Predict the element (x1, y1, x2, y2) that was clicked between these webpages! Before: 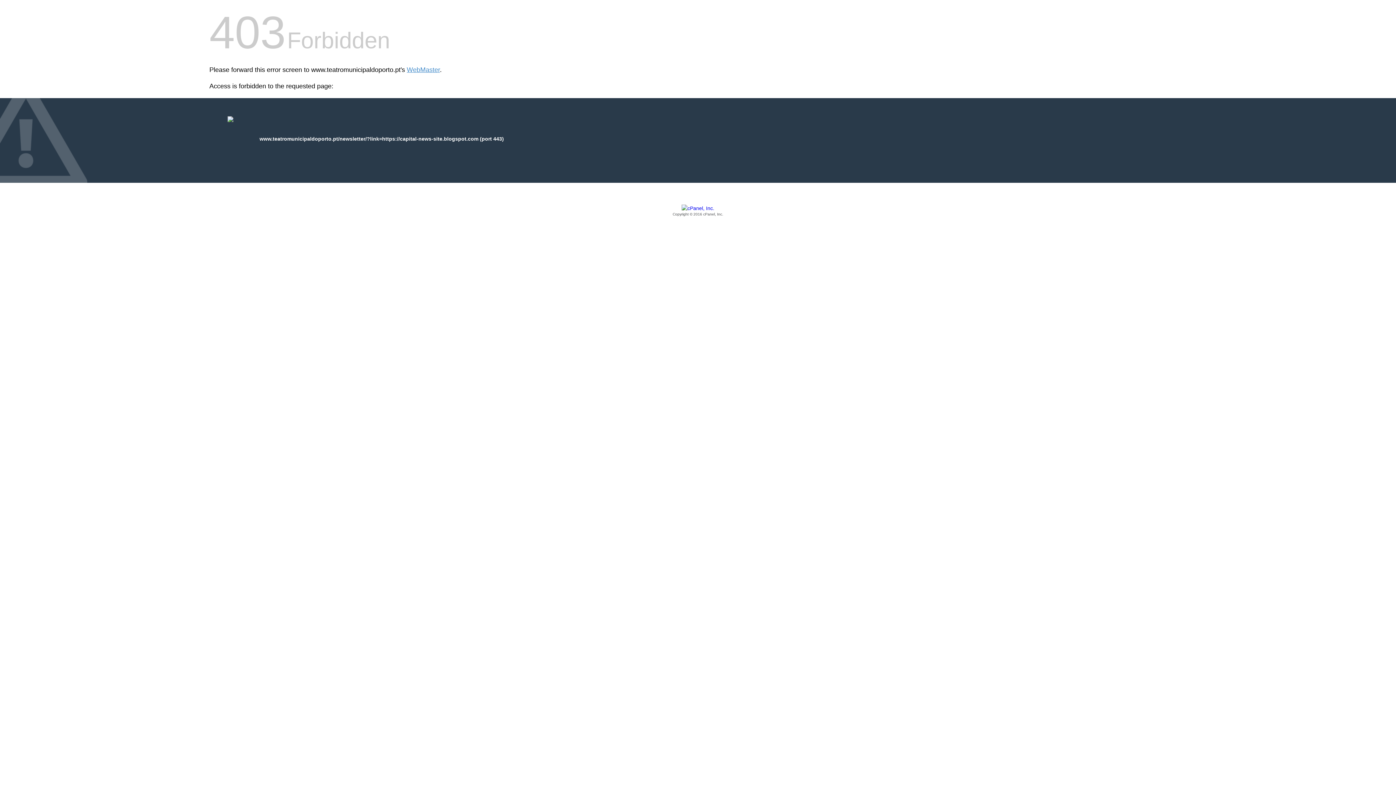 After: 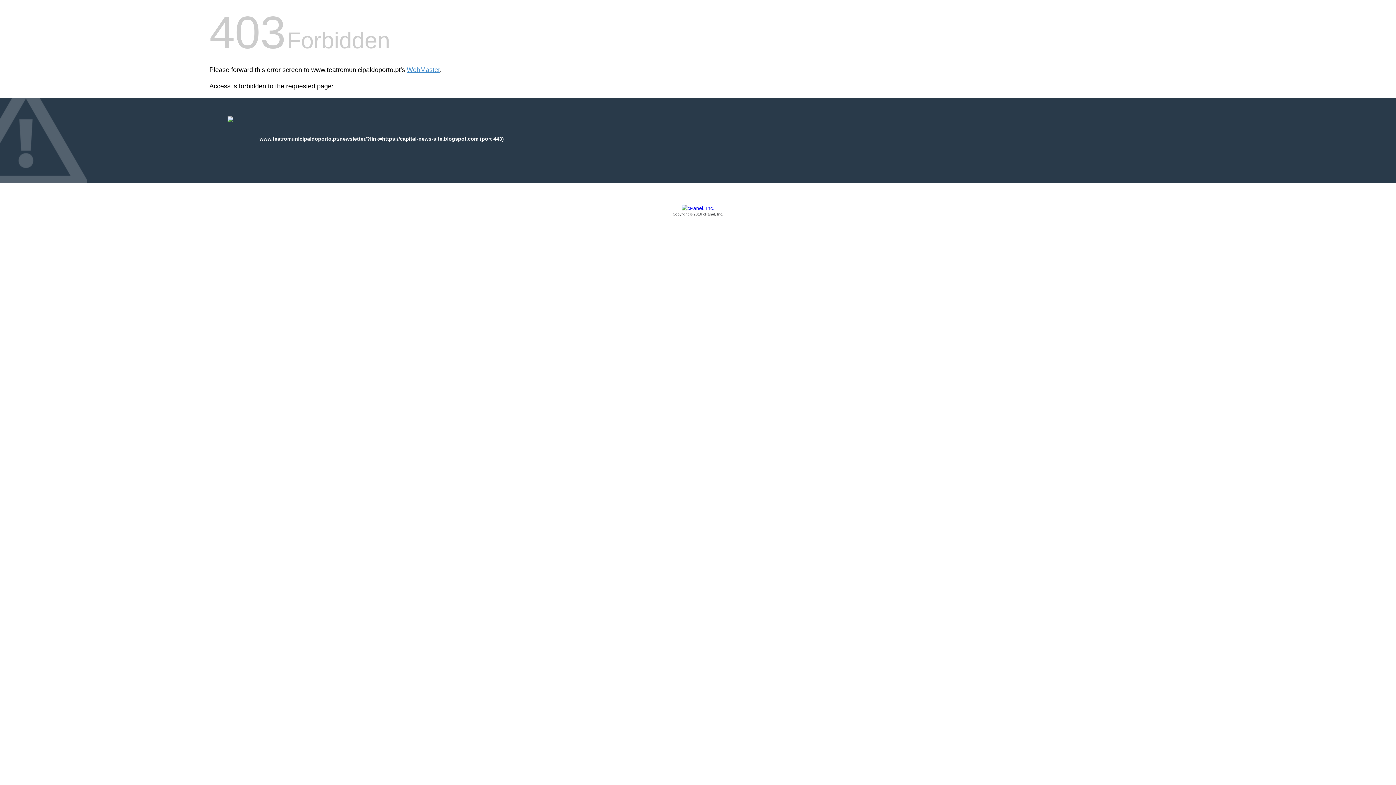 Action: bbox: (209, 205, 1186, 217) label: Copyright © 2016 cPanel, Inc.